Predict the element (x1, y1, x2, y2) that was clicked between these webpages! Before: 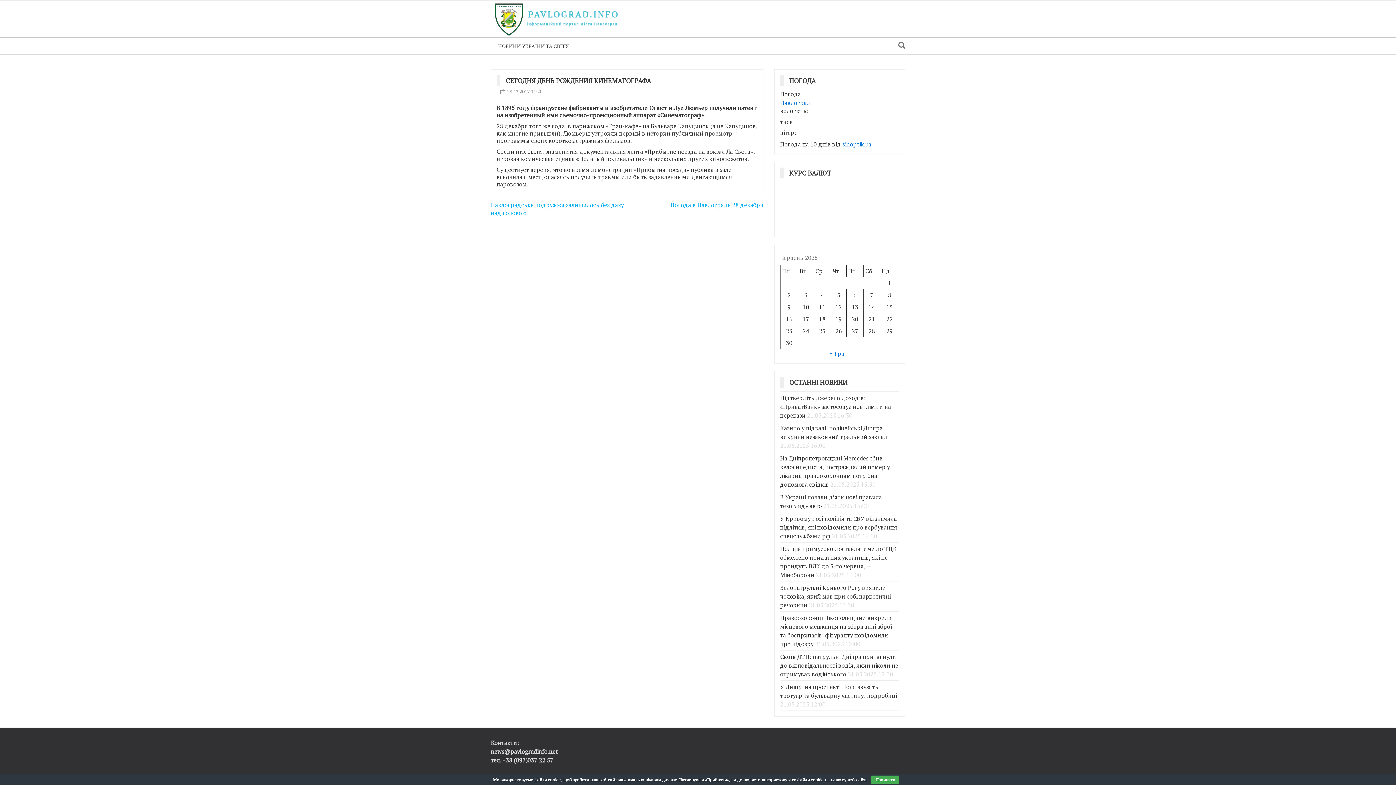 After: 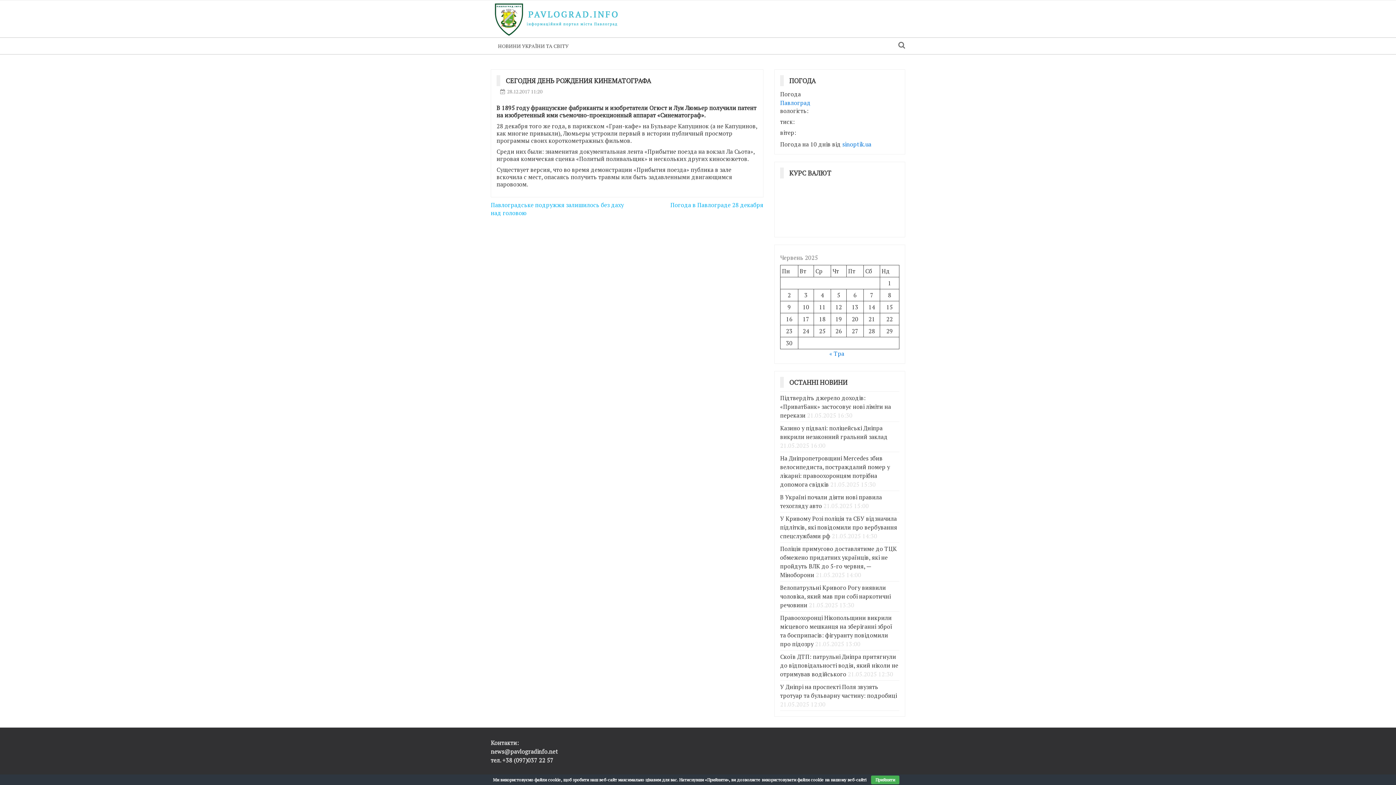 Action: bbox: (505, 76, 656, 85) label: СЕГОДНЯ ДЕНЬ РОЖДЕНИЯ КИНЕМАТОГРАФА